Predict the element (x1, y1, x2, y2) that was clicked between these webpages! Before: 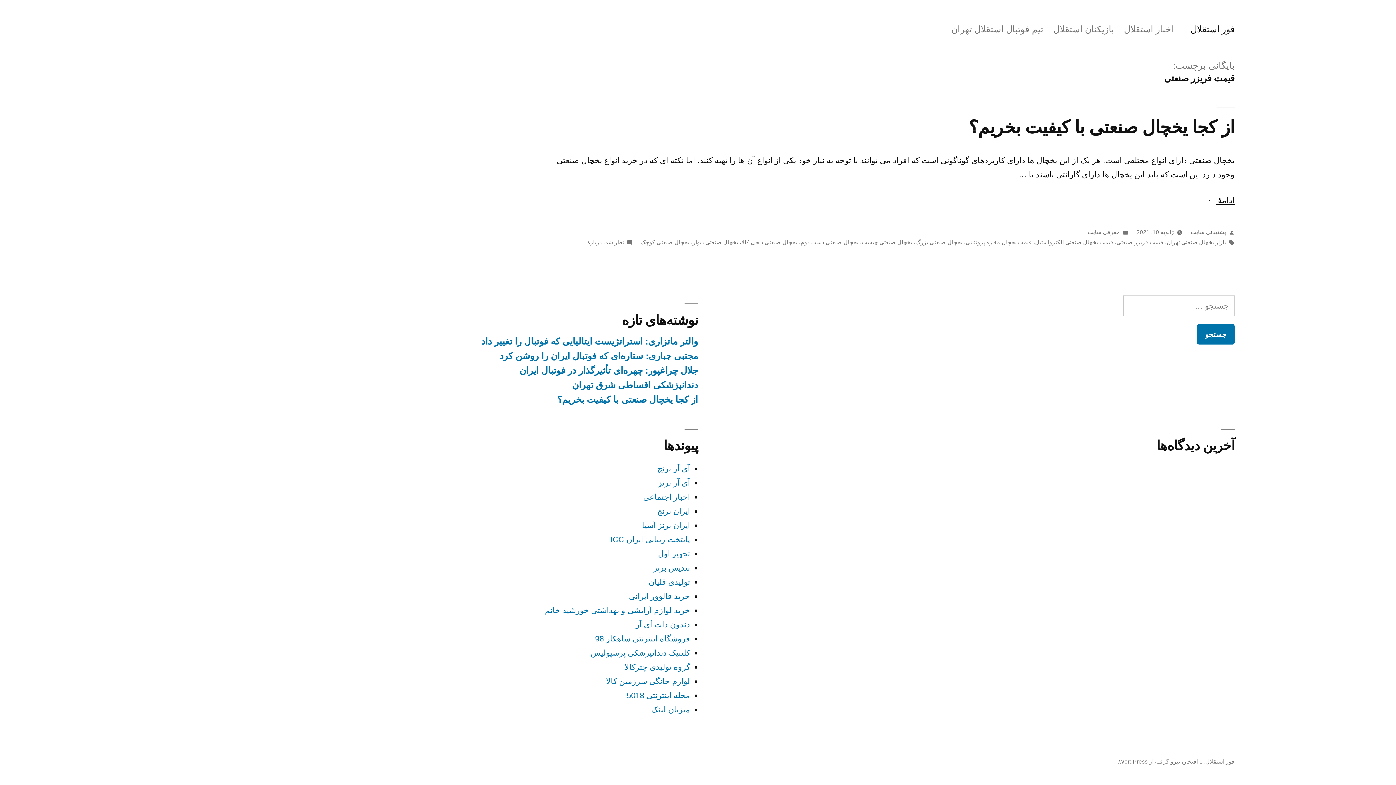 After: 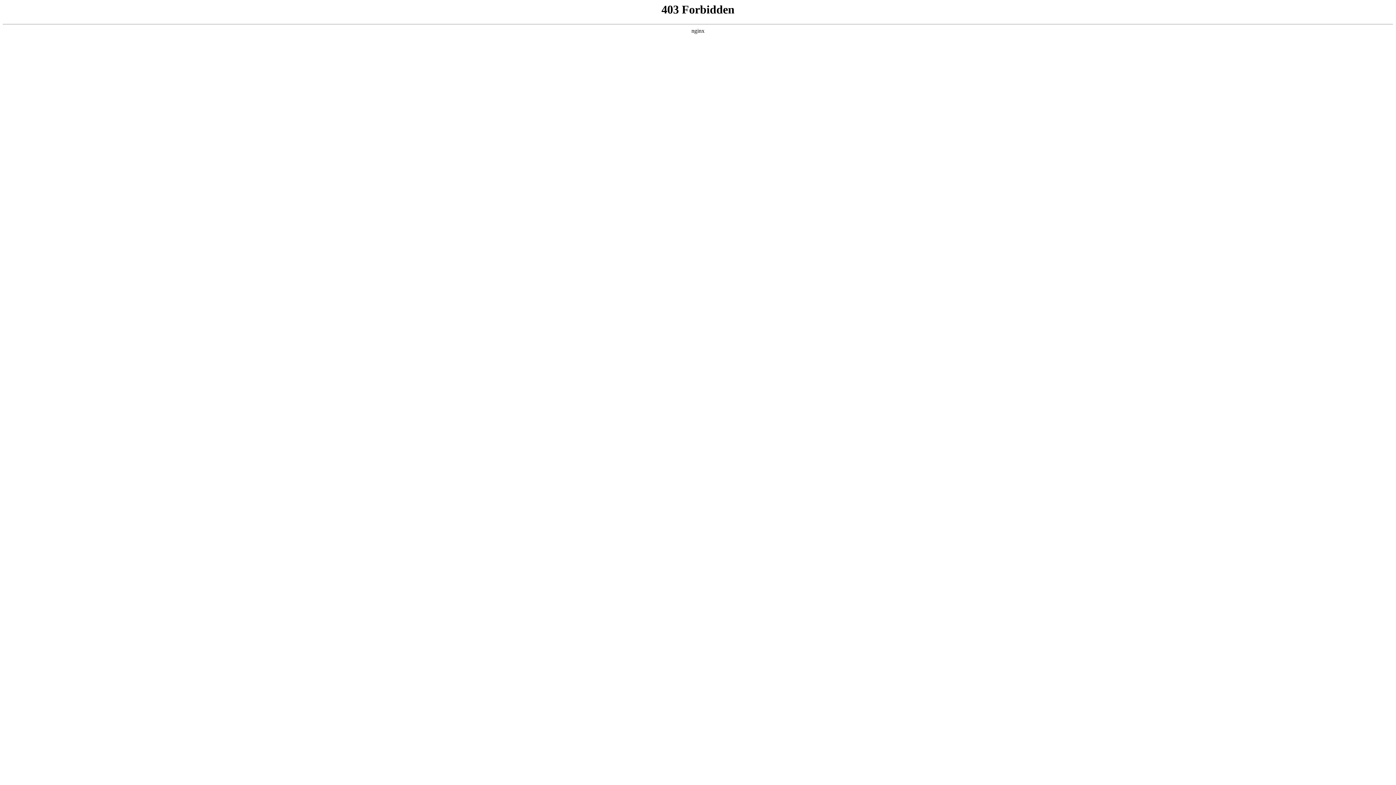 Action: bbox: (1117, 758, 1202, 765) label: با افتخار، نیرو گرفته از WordPress.